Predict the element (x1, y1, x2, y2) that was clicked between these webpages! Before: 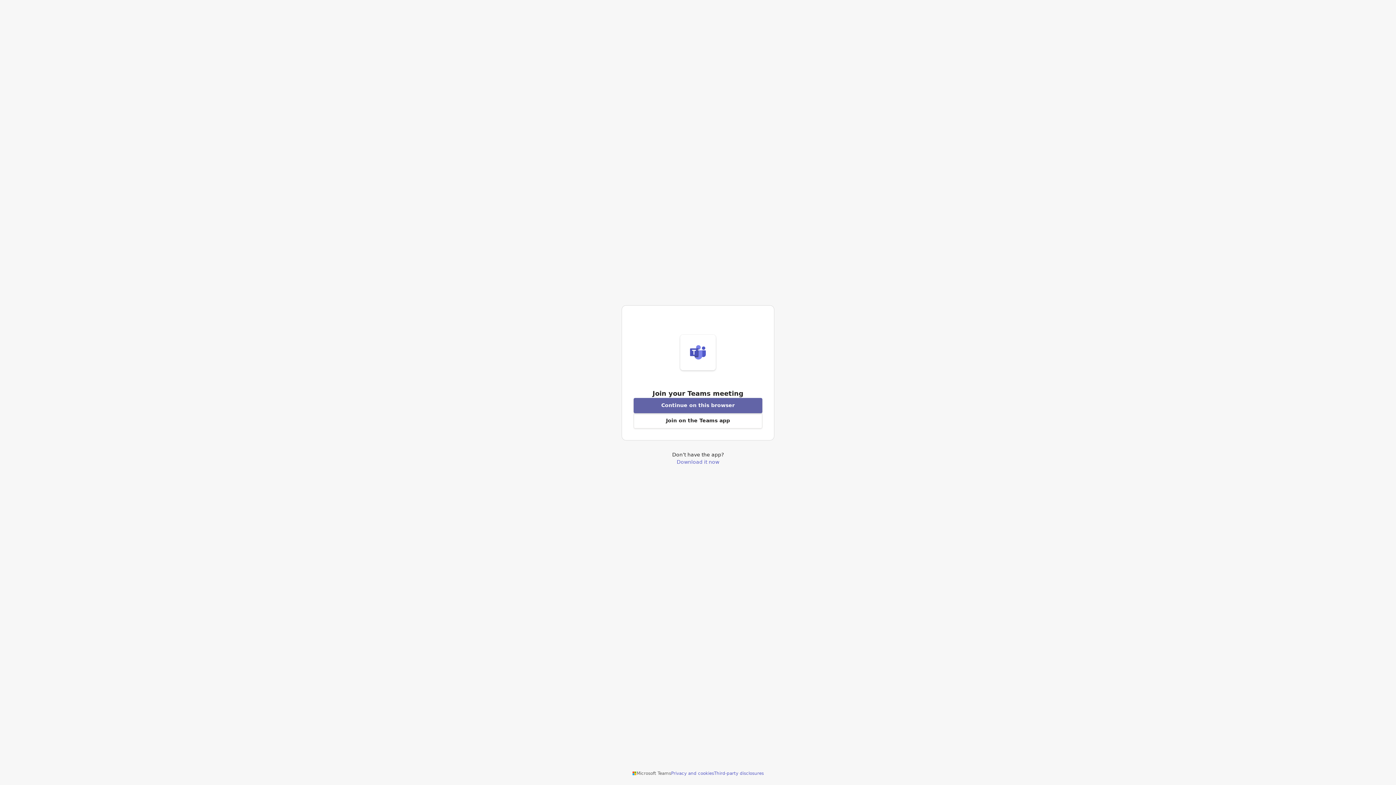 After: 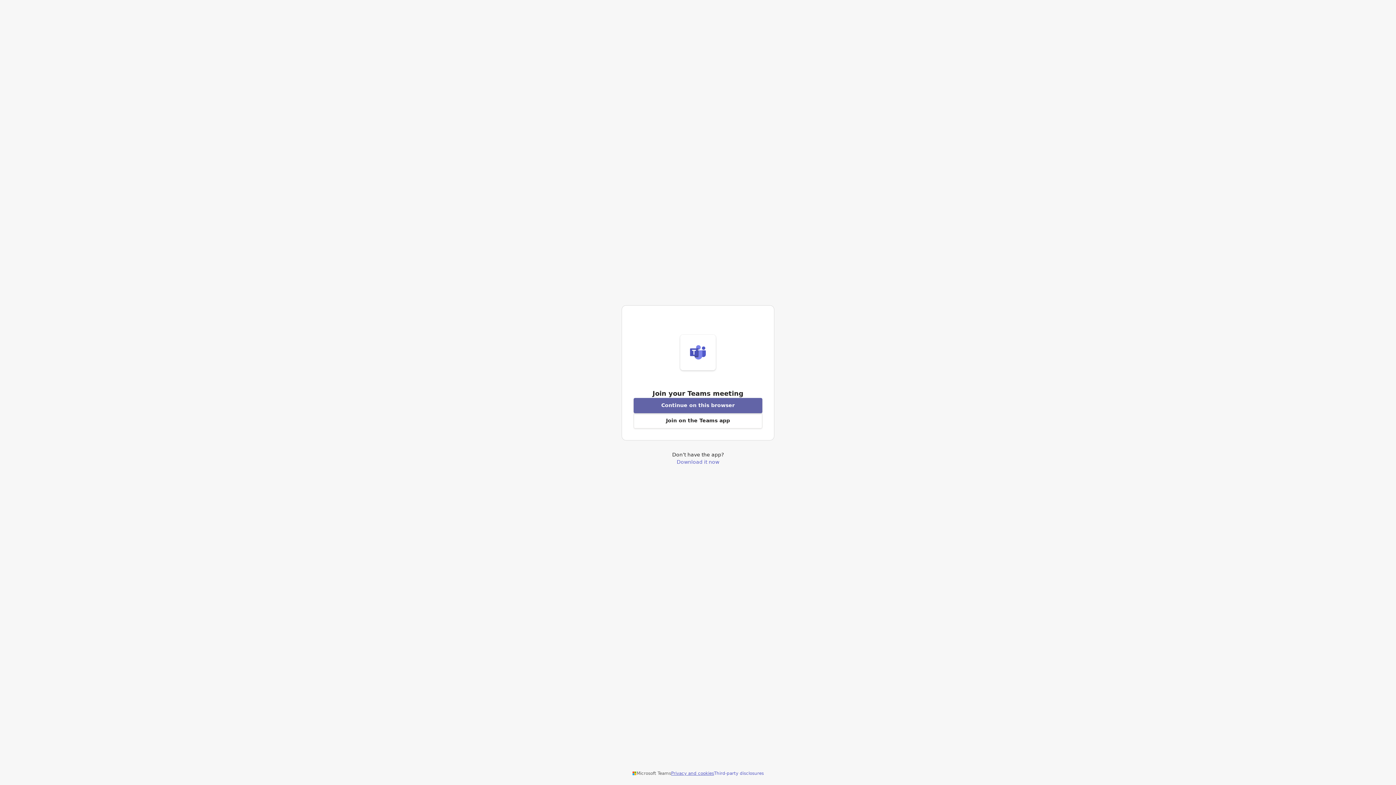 Action: label: Privacy and cookies bbox: (671, 770, 714, 776)